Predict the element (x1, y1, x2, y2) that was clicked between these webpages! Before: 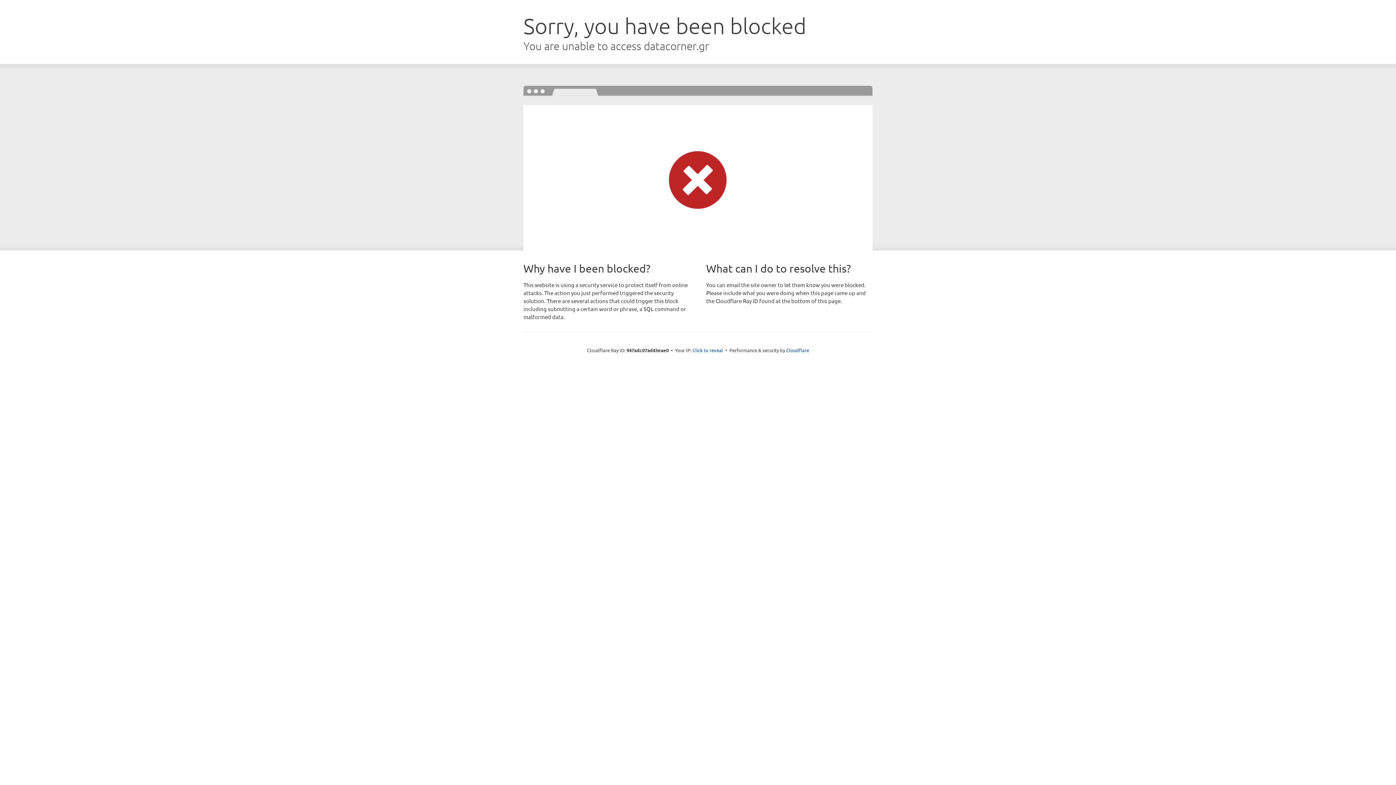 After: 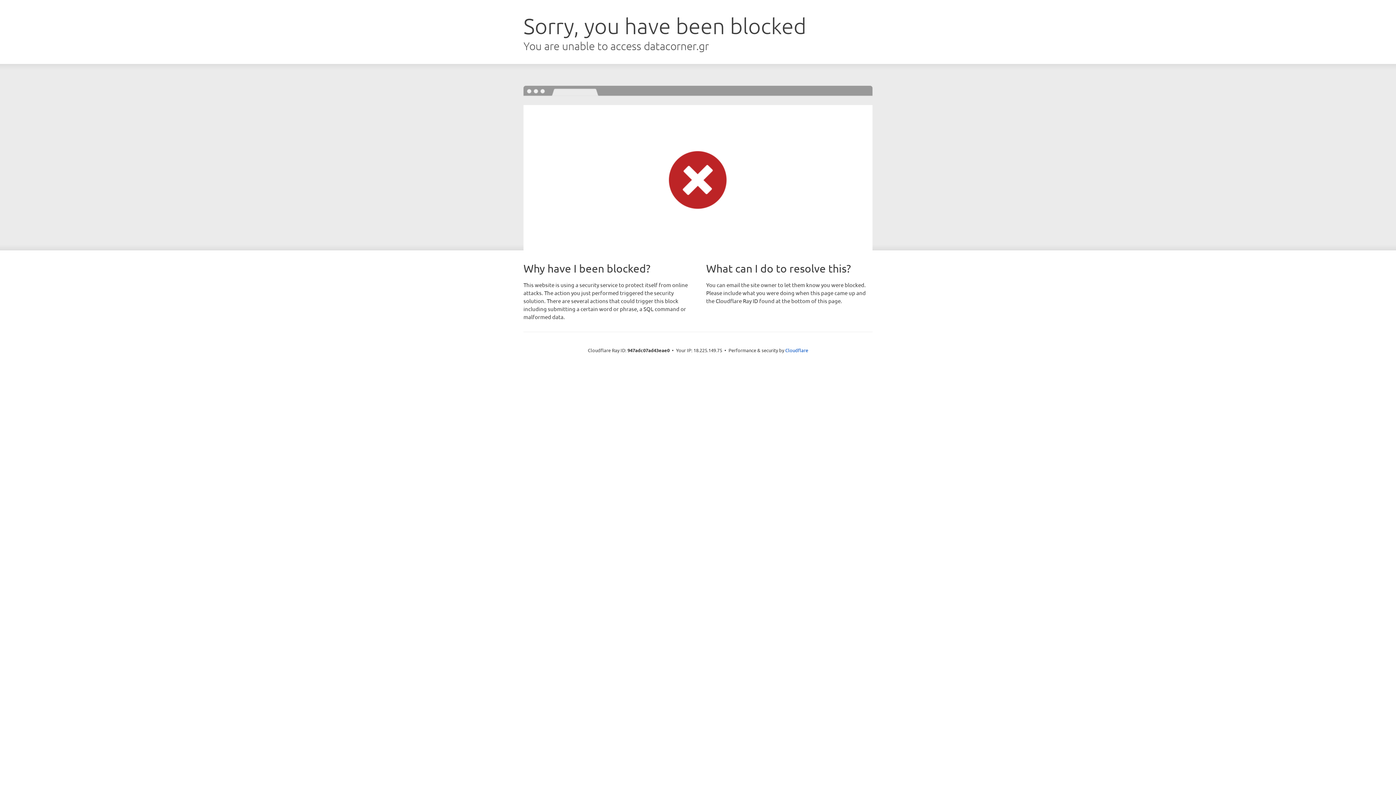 Action: label: Click to reveal bbox: (692, 346, 723, 353)